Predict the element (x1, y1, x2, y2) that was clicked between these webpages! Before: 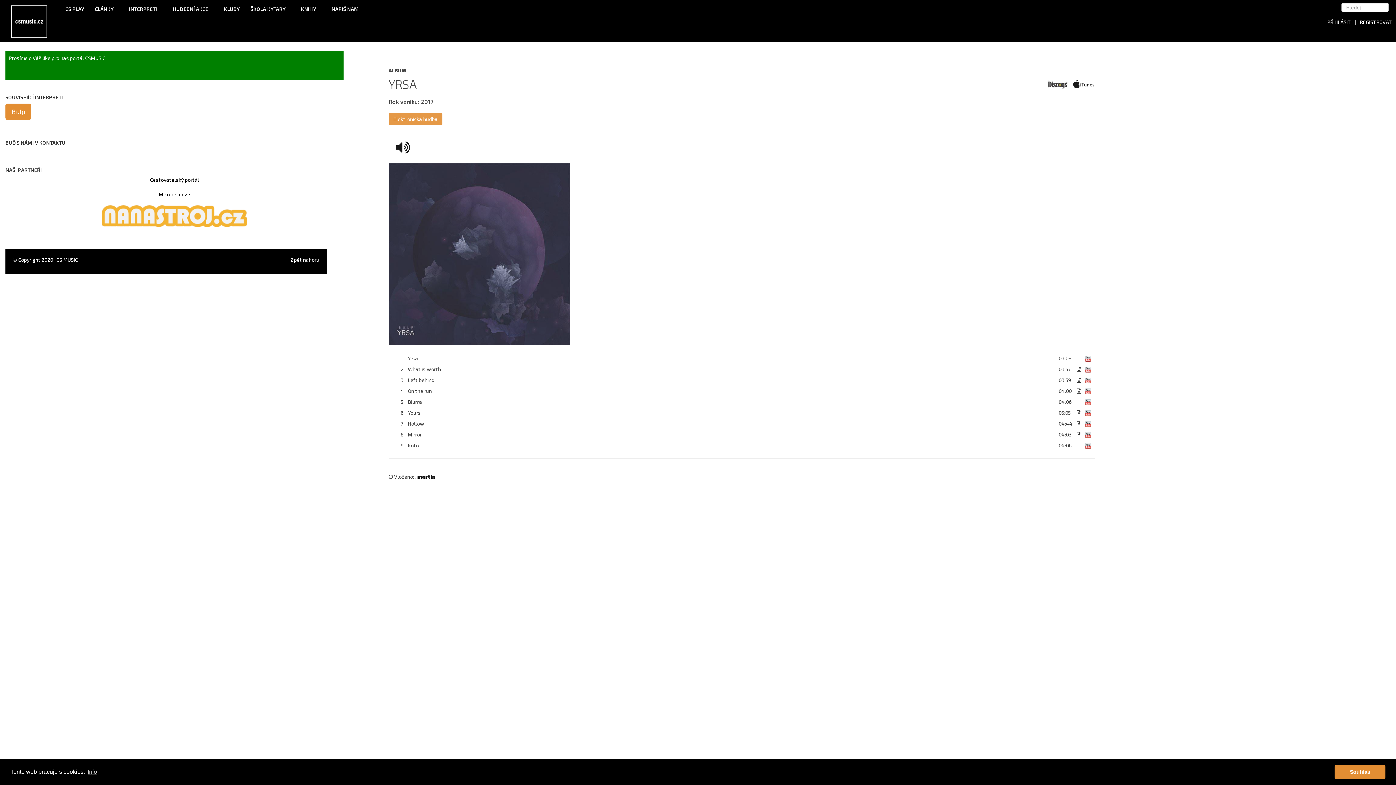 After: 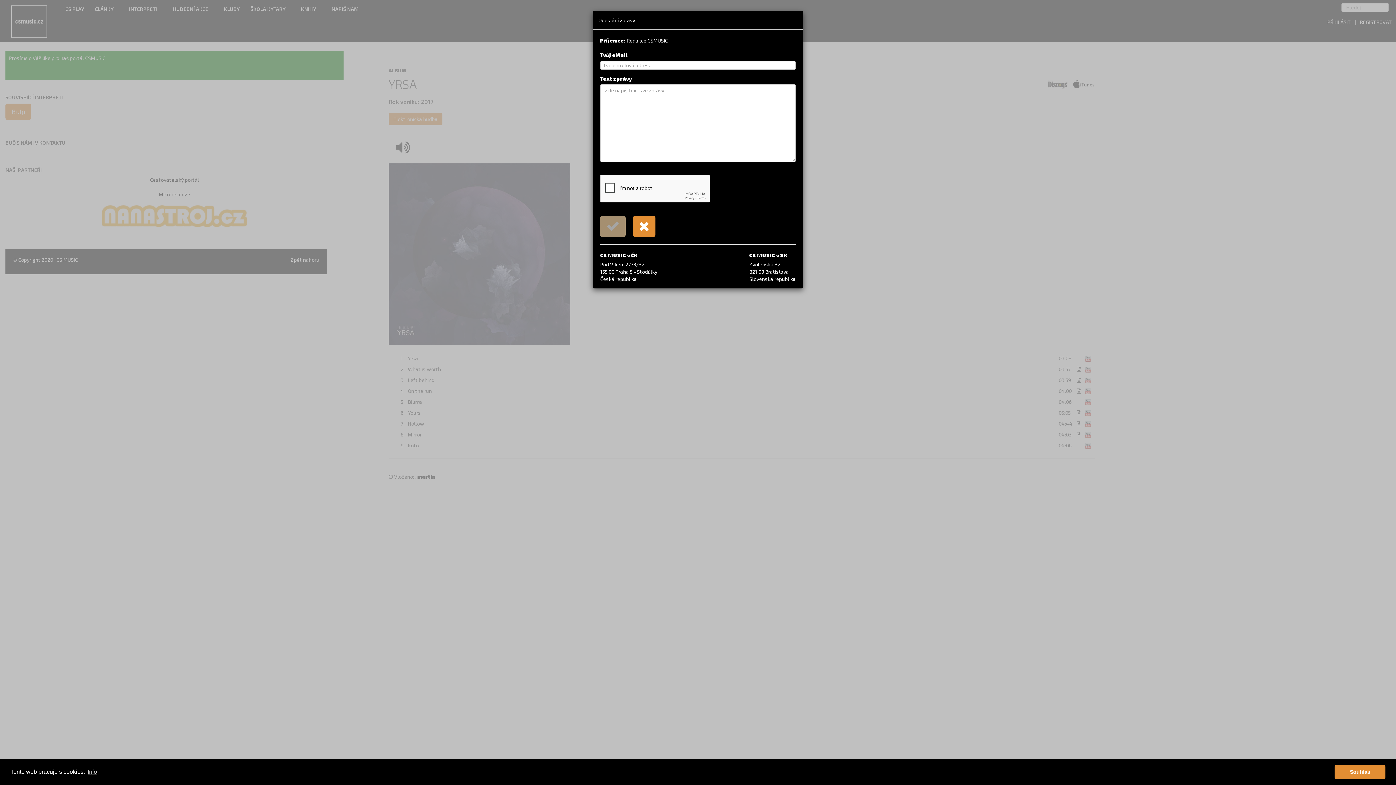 Action: bbox: (326, 0, 364, 18) label: NAPIŠ NÁM